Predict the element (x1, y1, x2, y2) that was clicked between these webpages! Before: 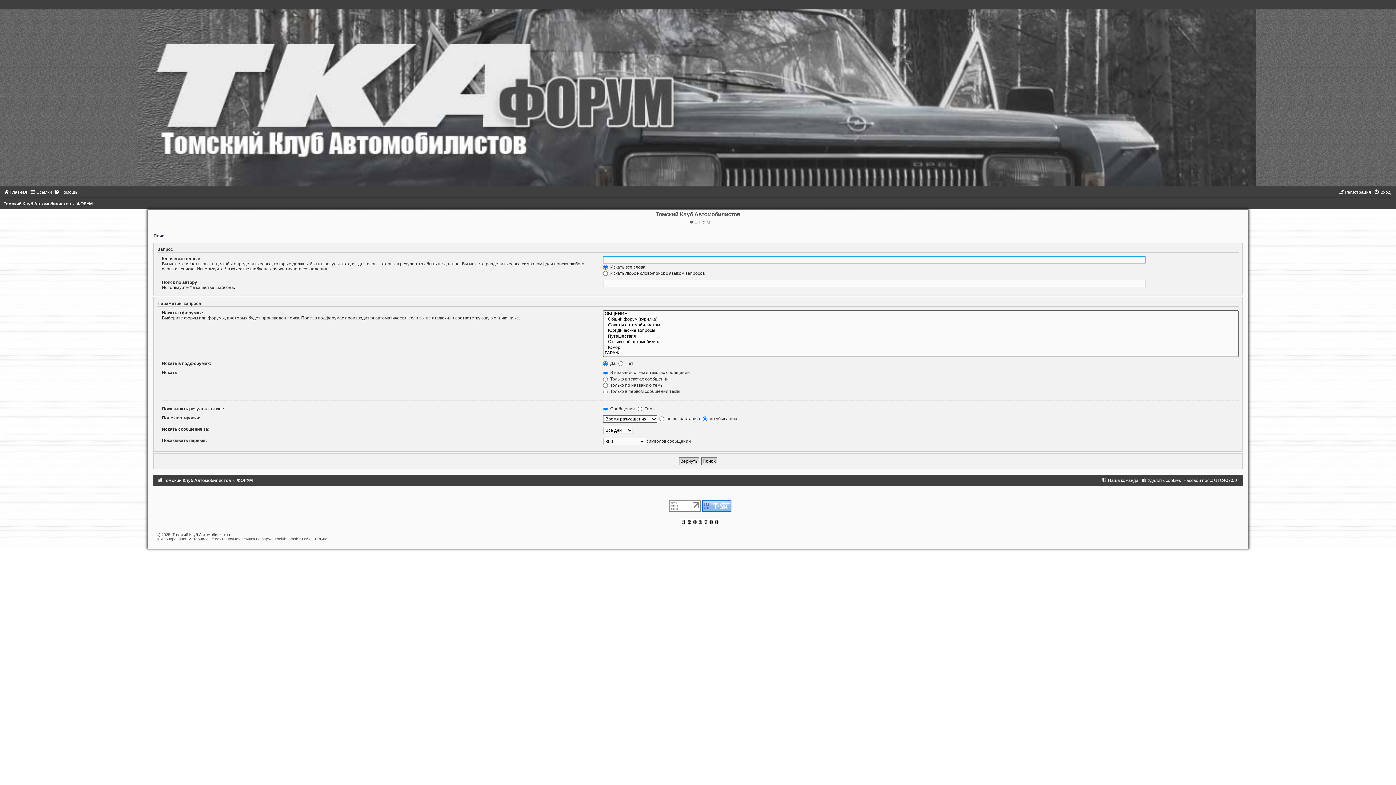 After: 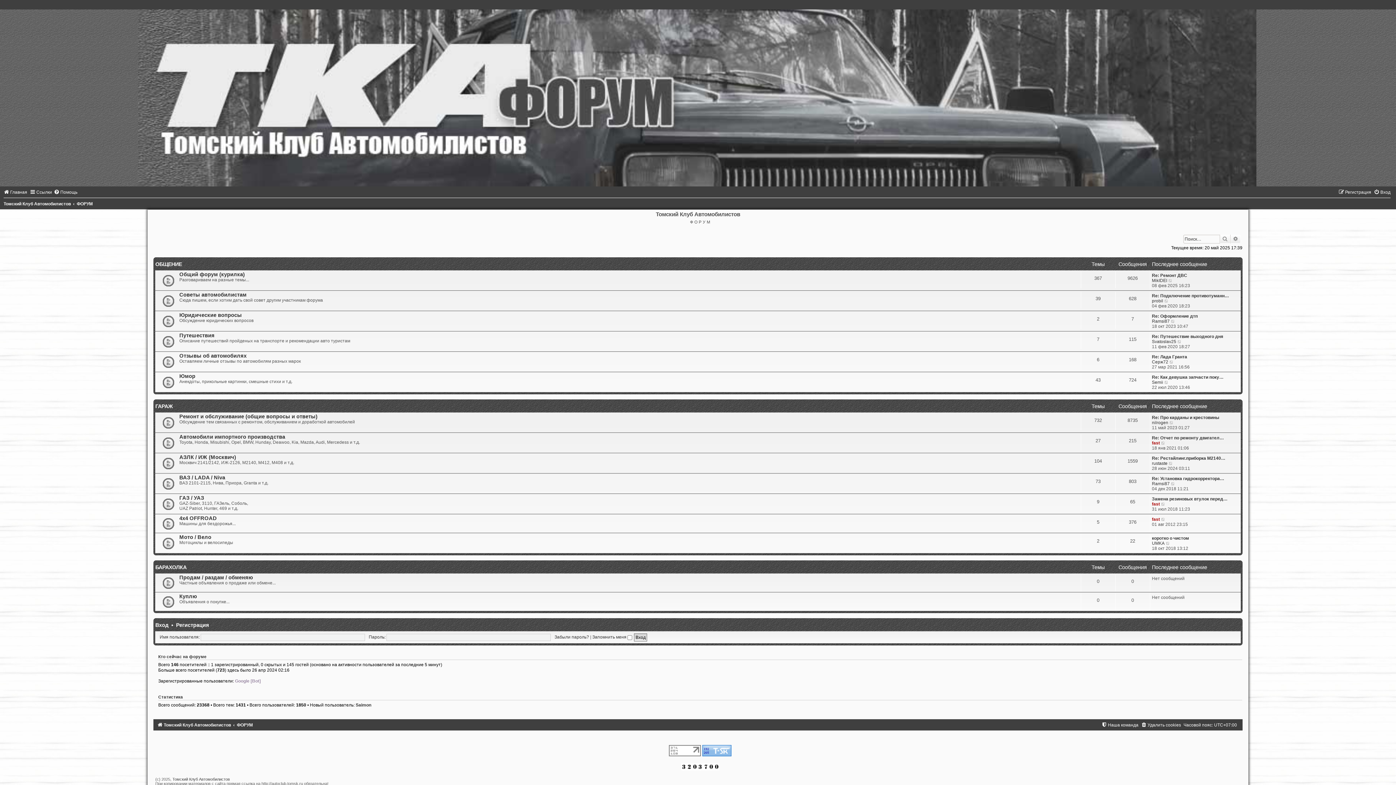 Action: bbox: (1, -5, 1394, 186)